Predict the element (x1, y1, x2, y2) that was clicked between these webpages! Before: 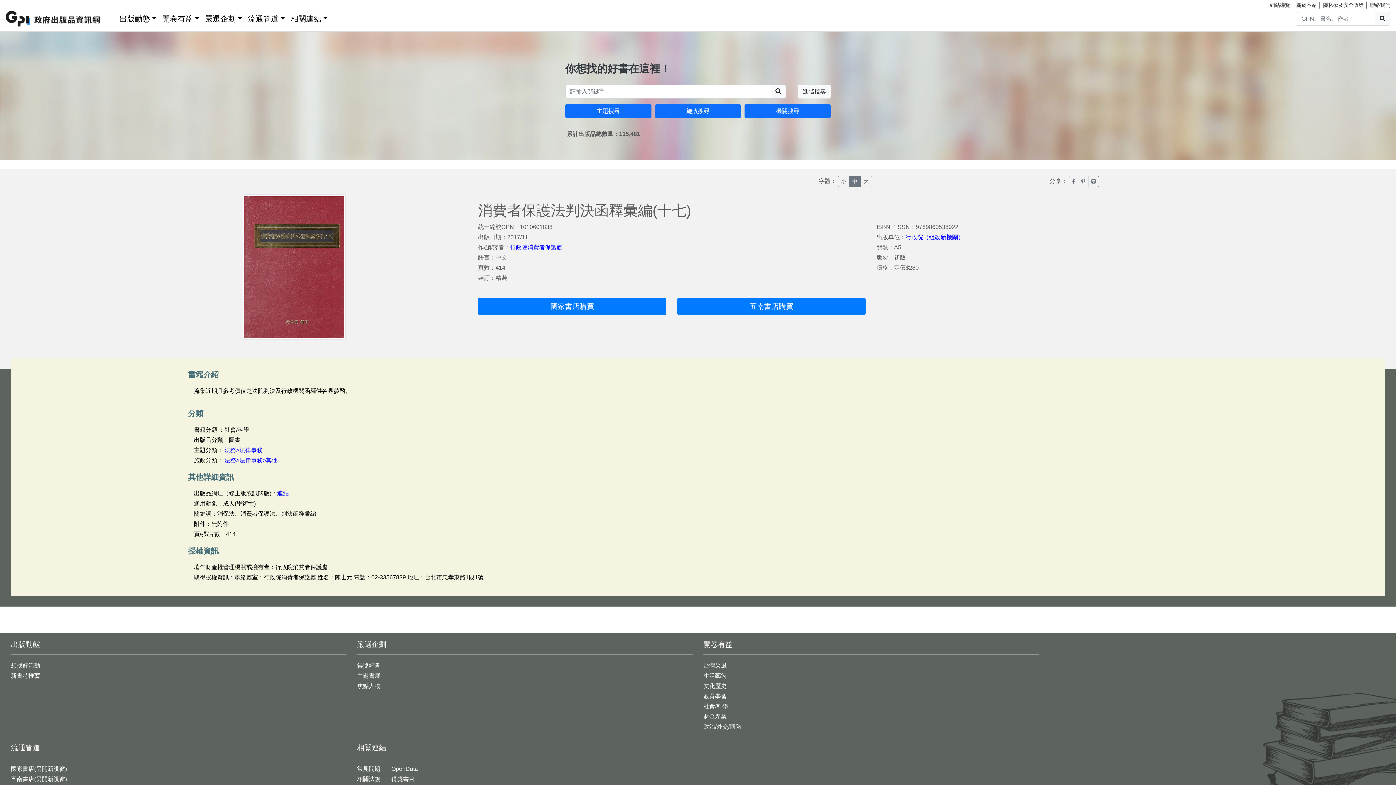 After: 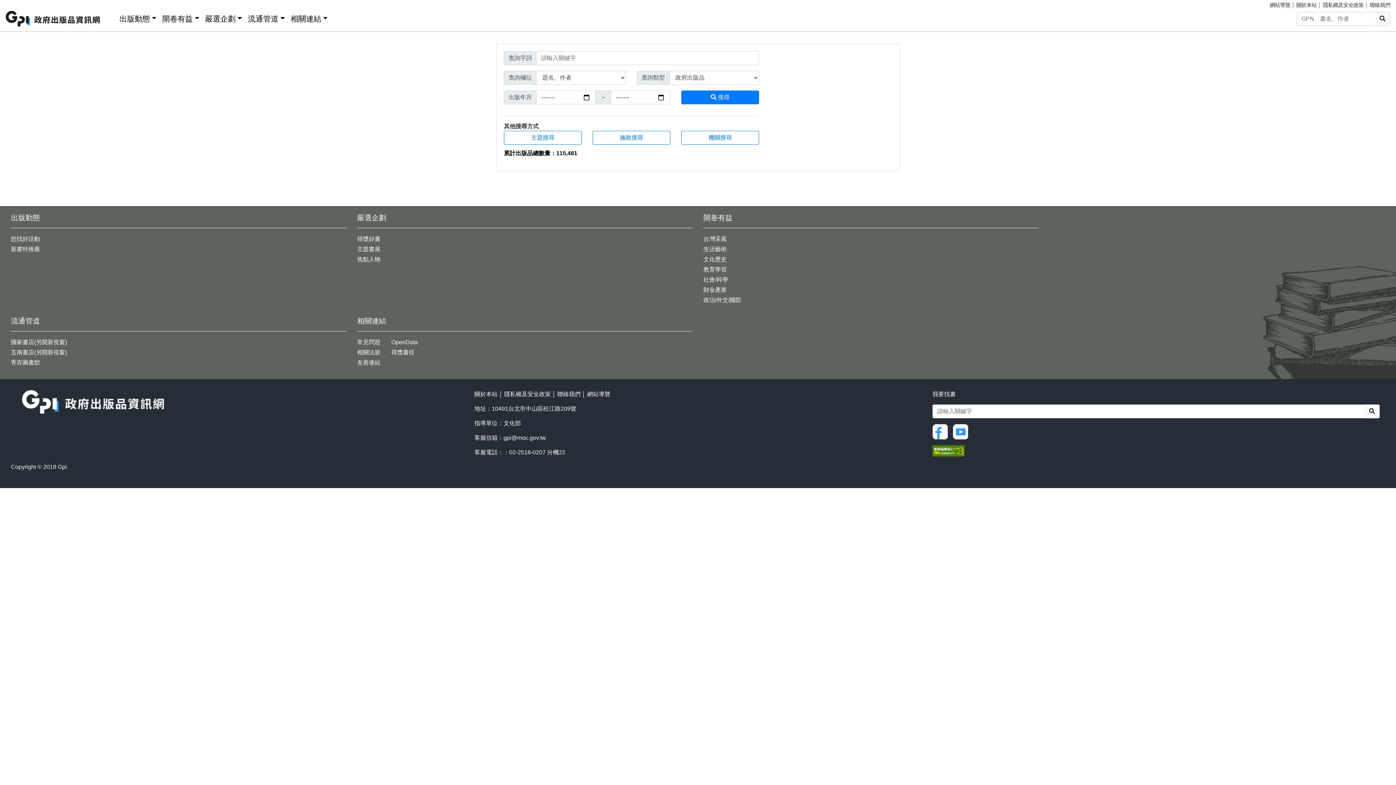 Action: bbox: (771, 84, 786, 98) label: 搜尋